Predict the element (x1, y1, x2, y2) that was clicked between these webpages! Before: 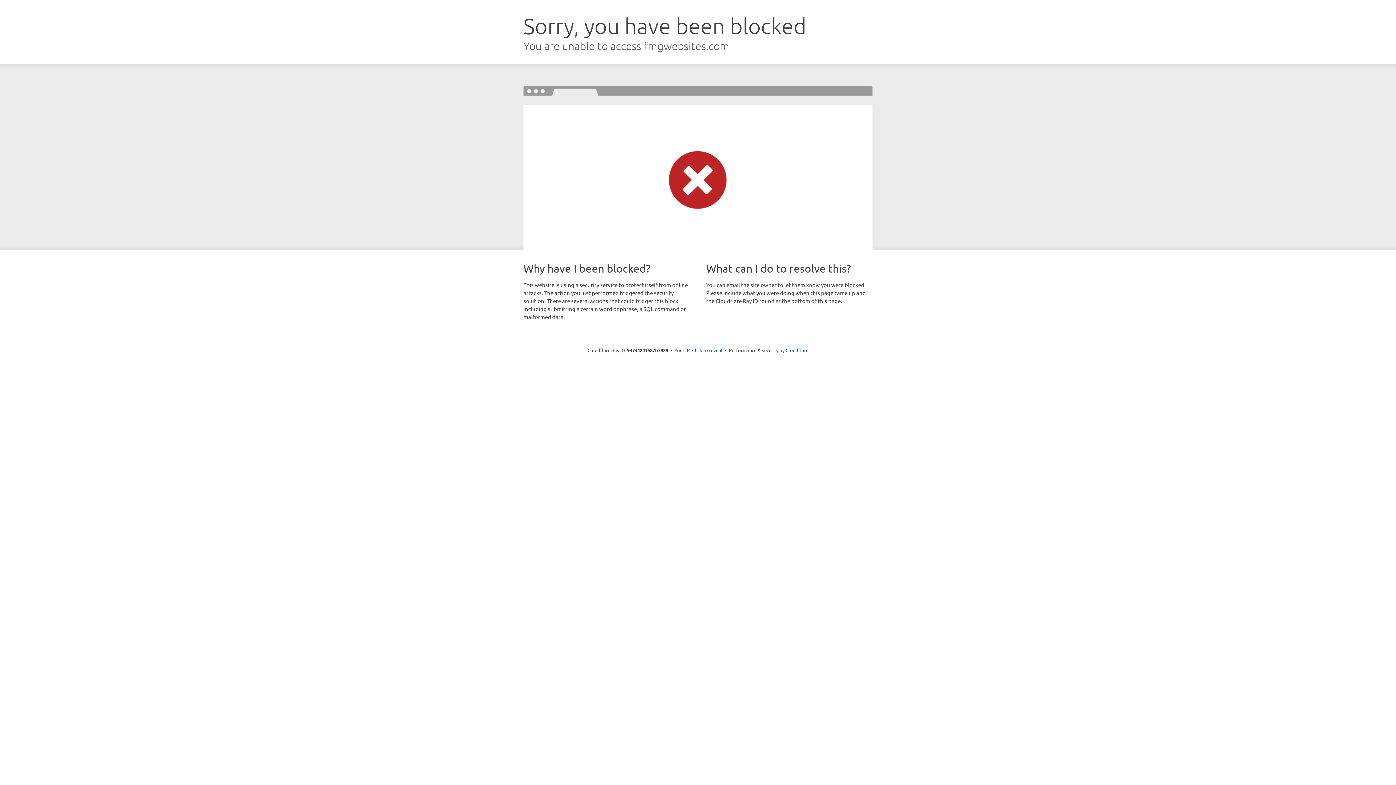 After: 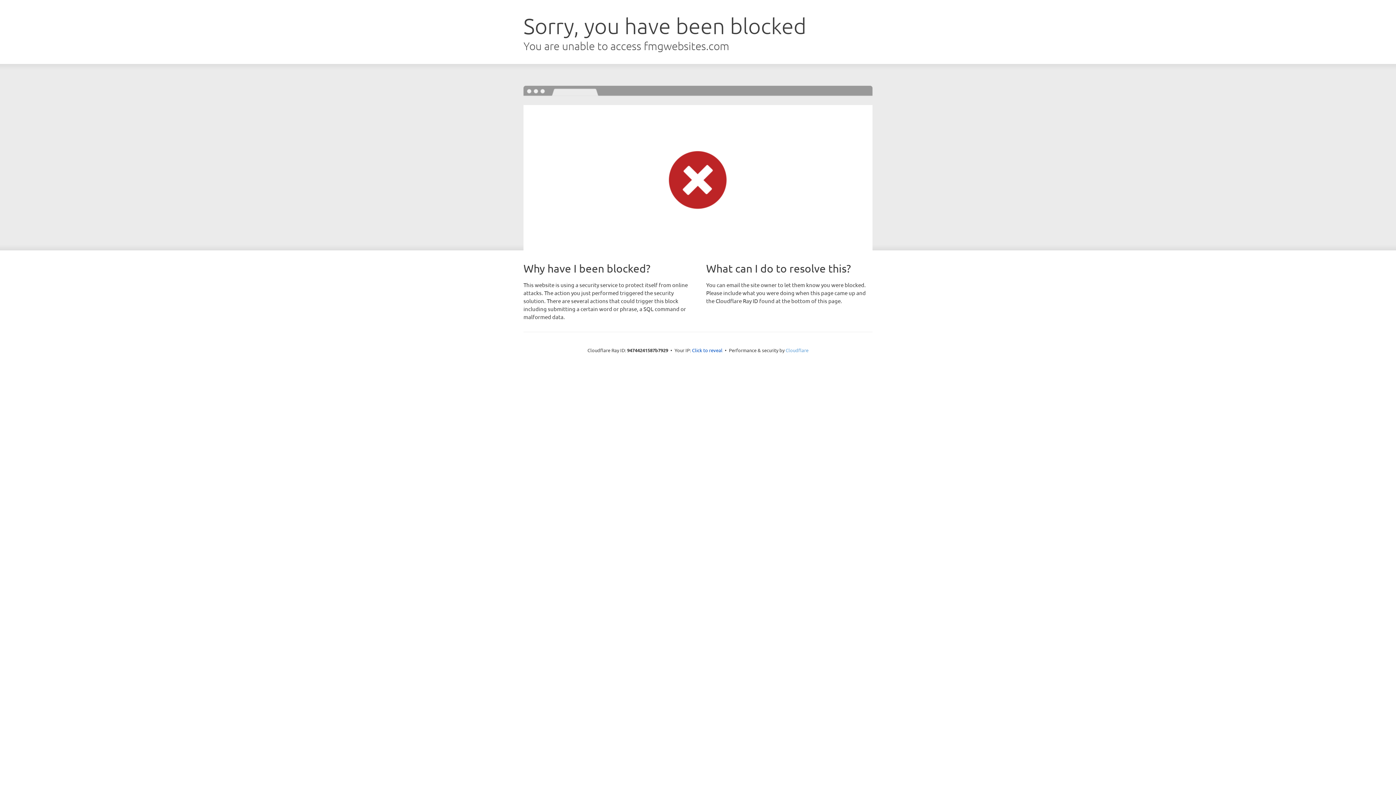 Action: label: Cloudflare bbox: (785, 347, 808, 353)